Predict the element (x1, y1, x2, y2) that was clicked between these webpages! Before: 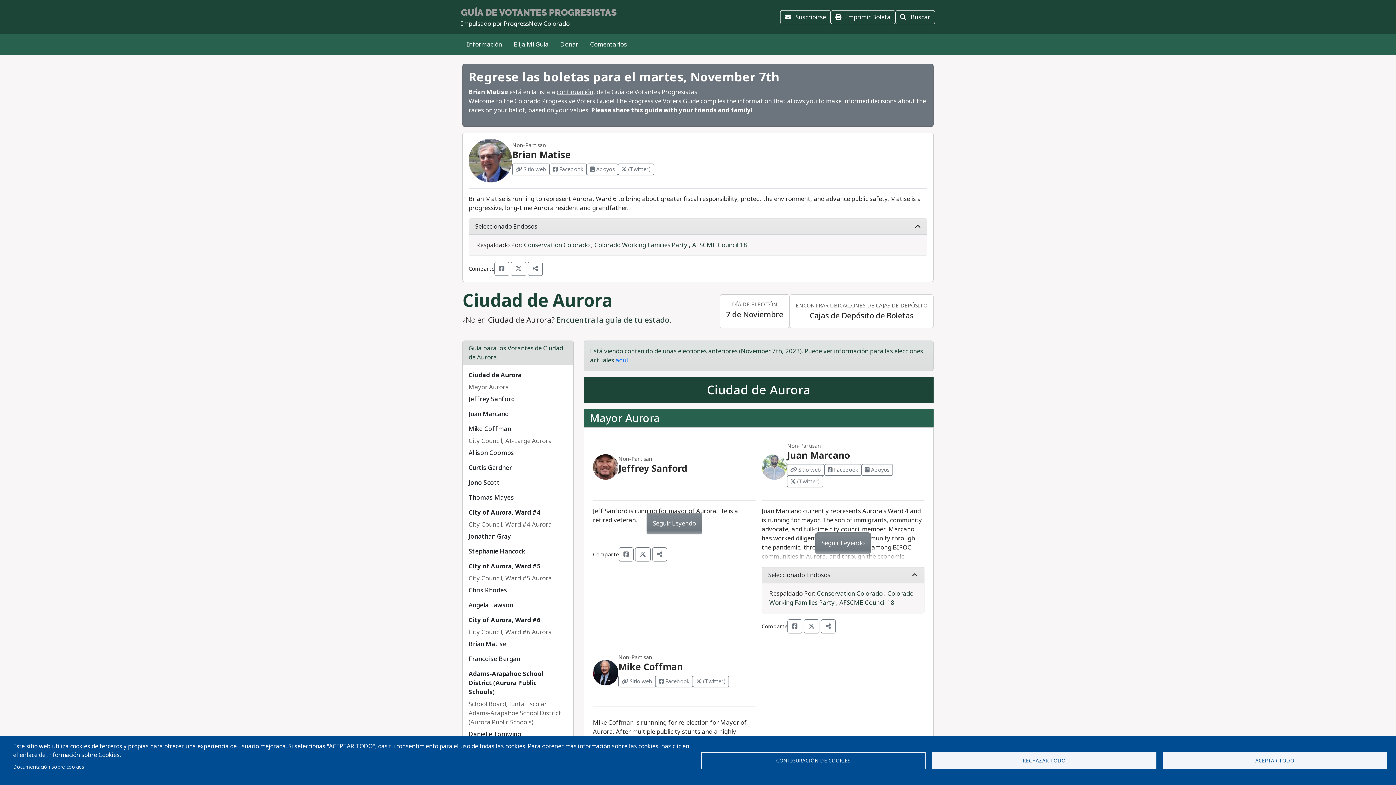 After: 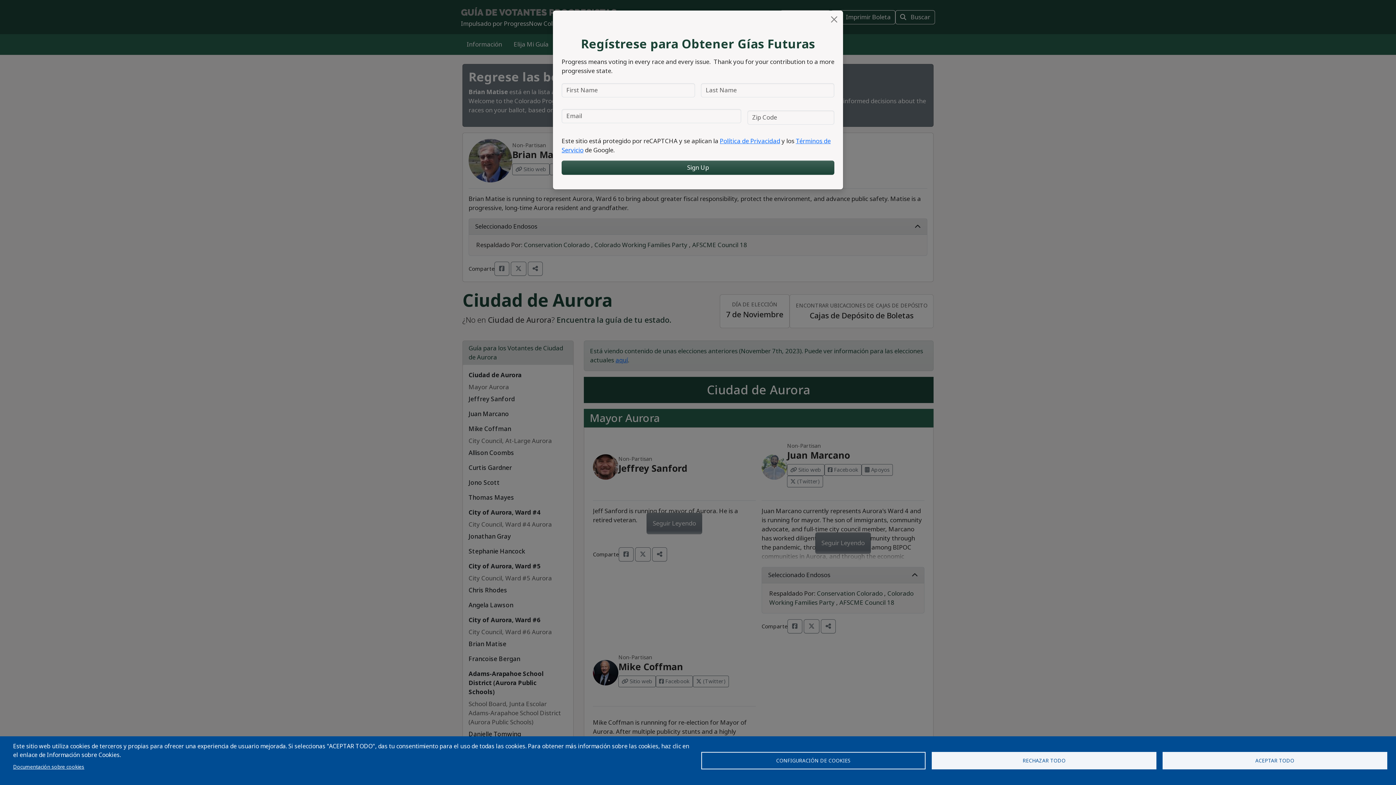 Action: label: Visit Website from Mike Coffman bbox: (618, 675, 656, 687)